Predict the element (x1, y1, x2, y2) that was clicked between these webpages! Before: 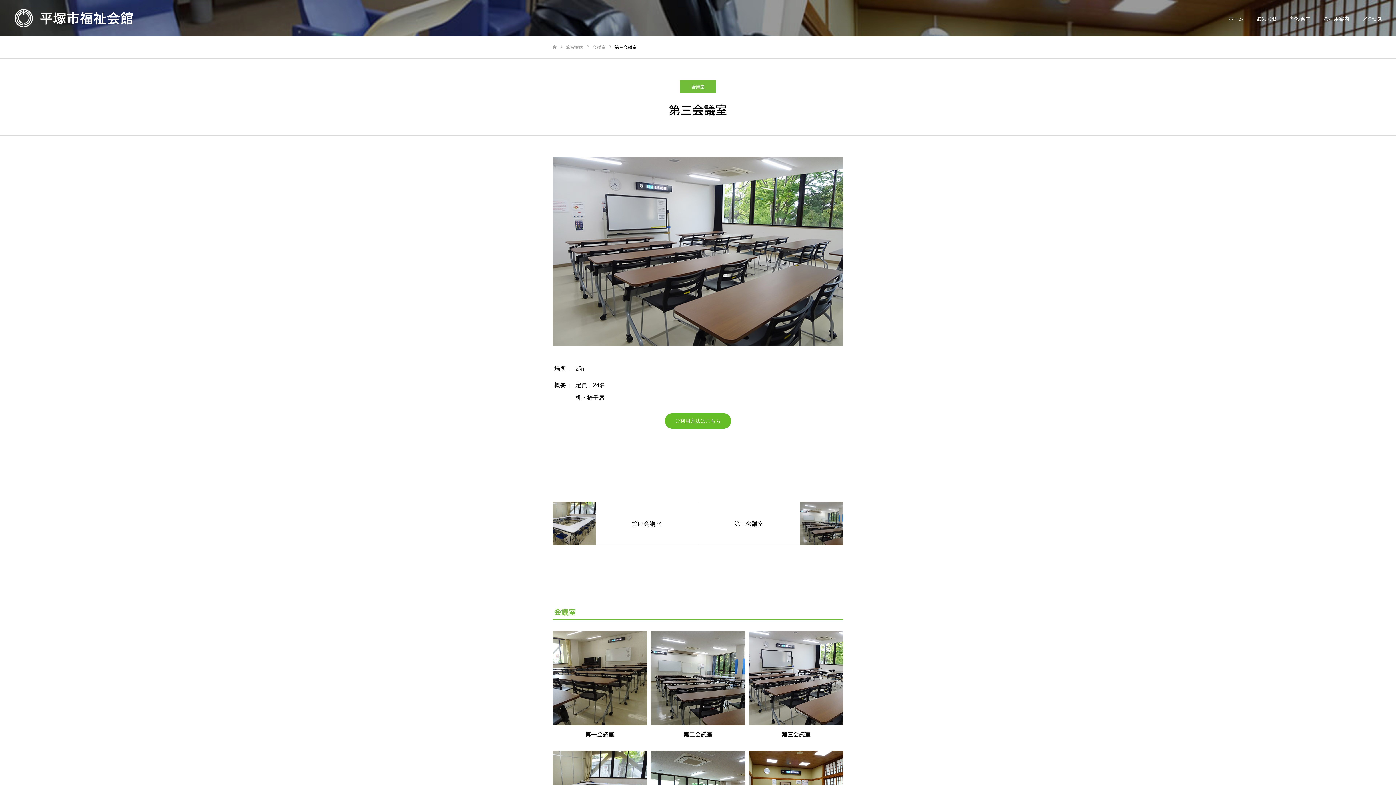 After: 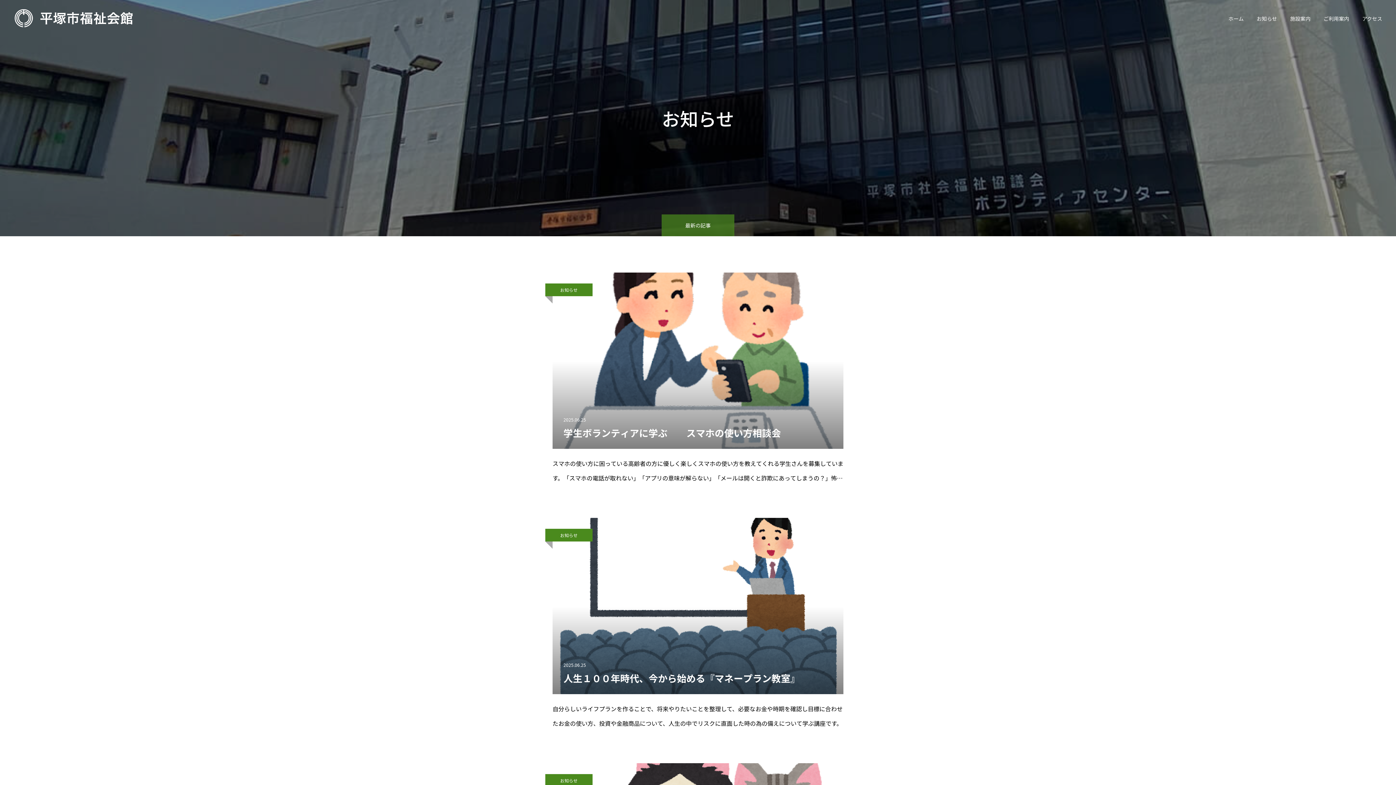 Action: bbox: (1250, 0, 1284, 36) label: お知らせ